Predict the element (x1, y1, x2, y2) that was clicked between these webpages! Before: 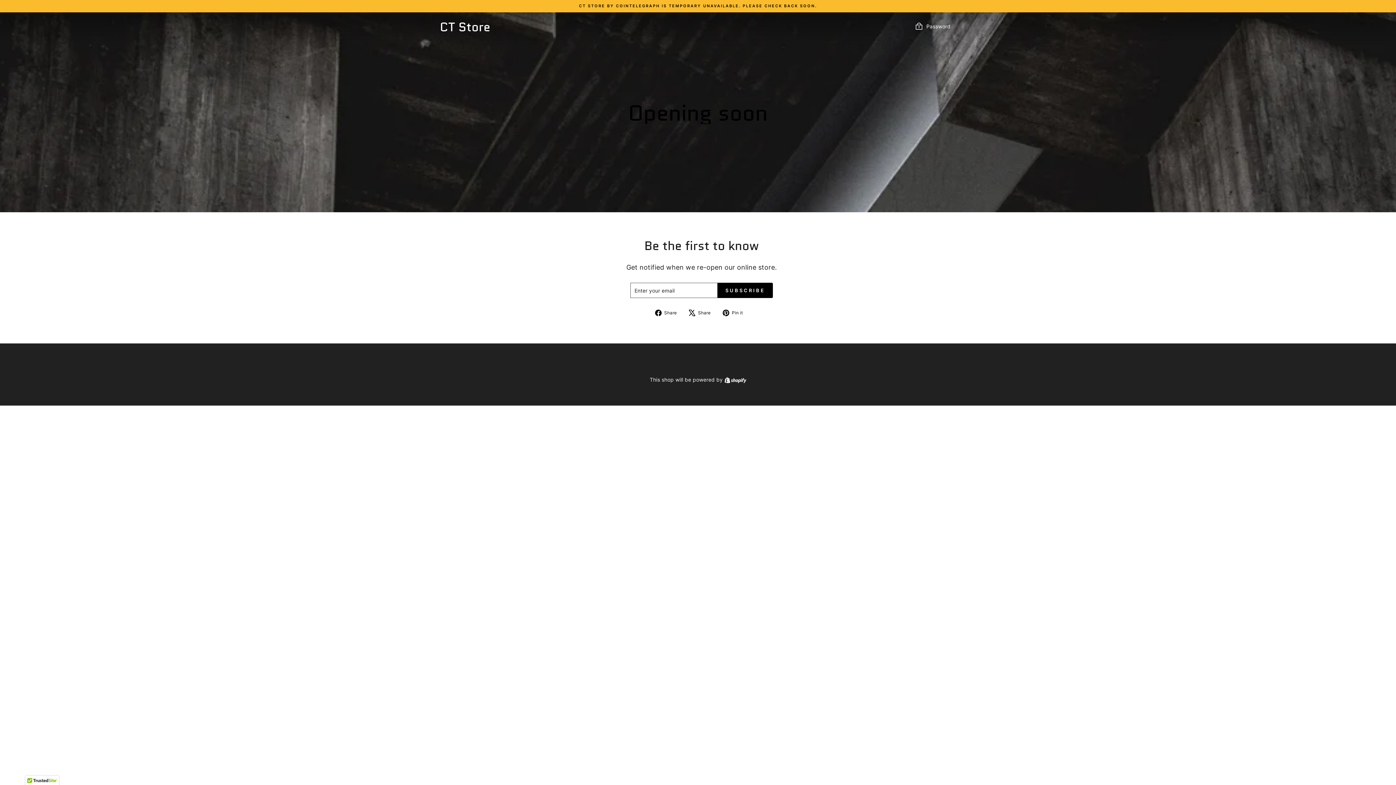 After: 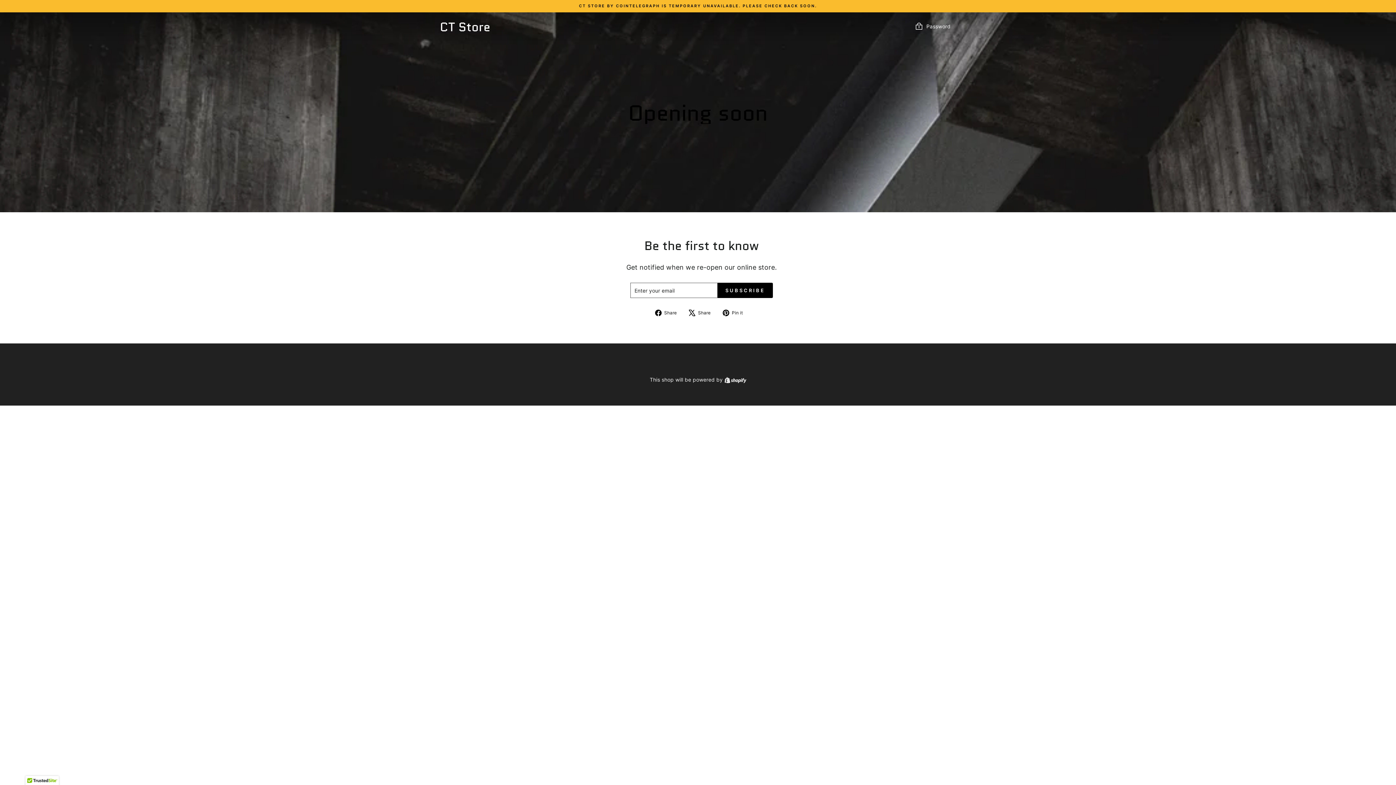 Action: bbox: (655, 309, 682, 316) label:  Share
Share on Facebook